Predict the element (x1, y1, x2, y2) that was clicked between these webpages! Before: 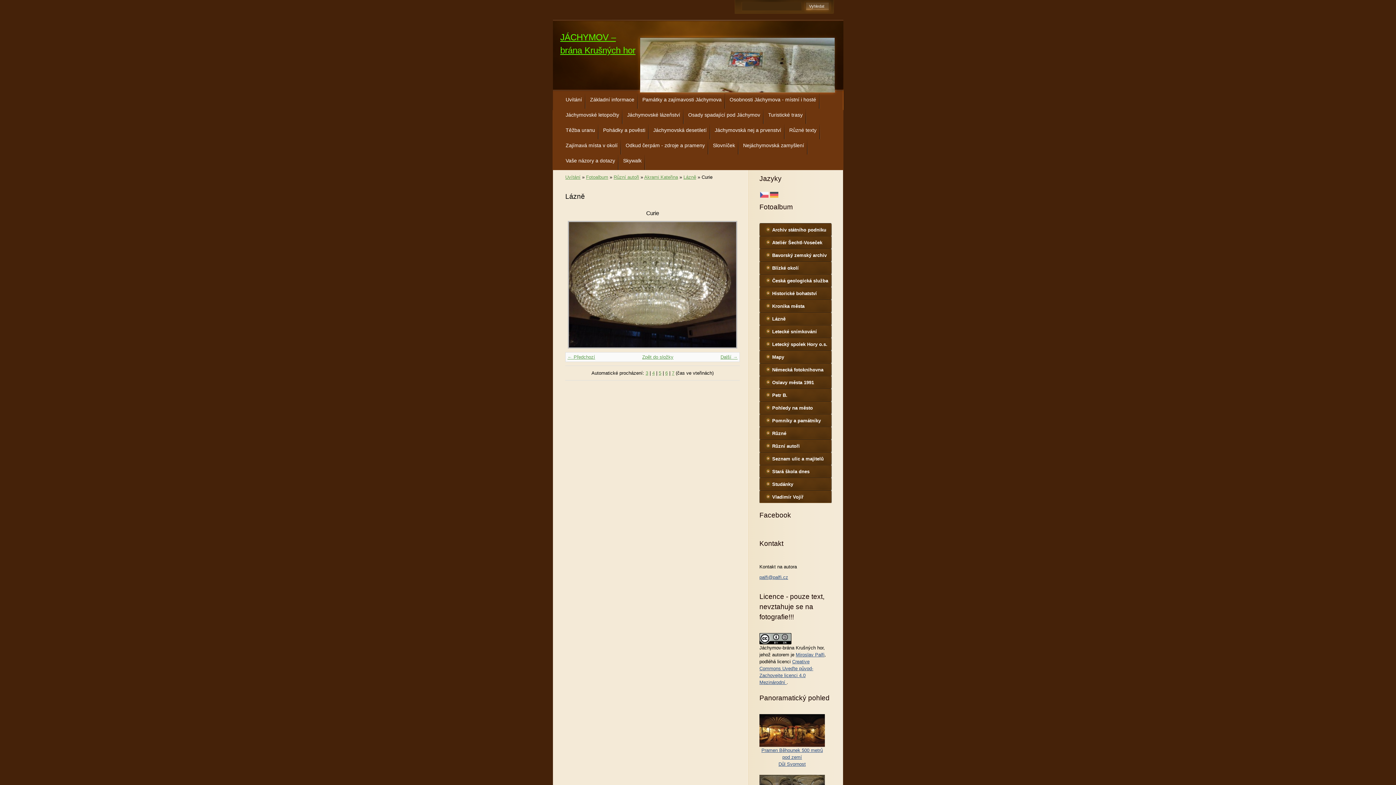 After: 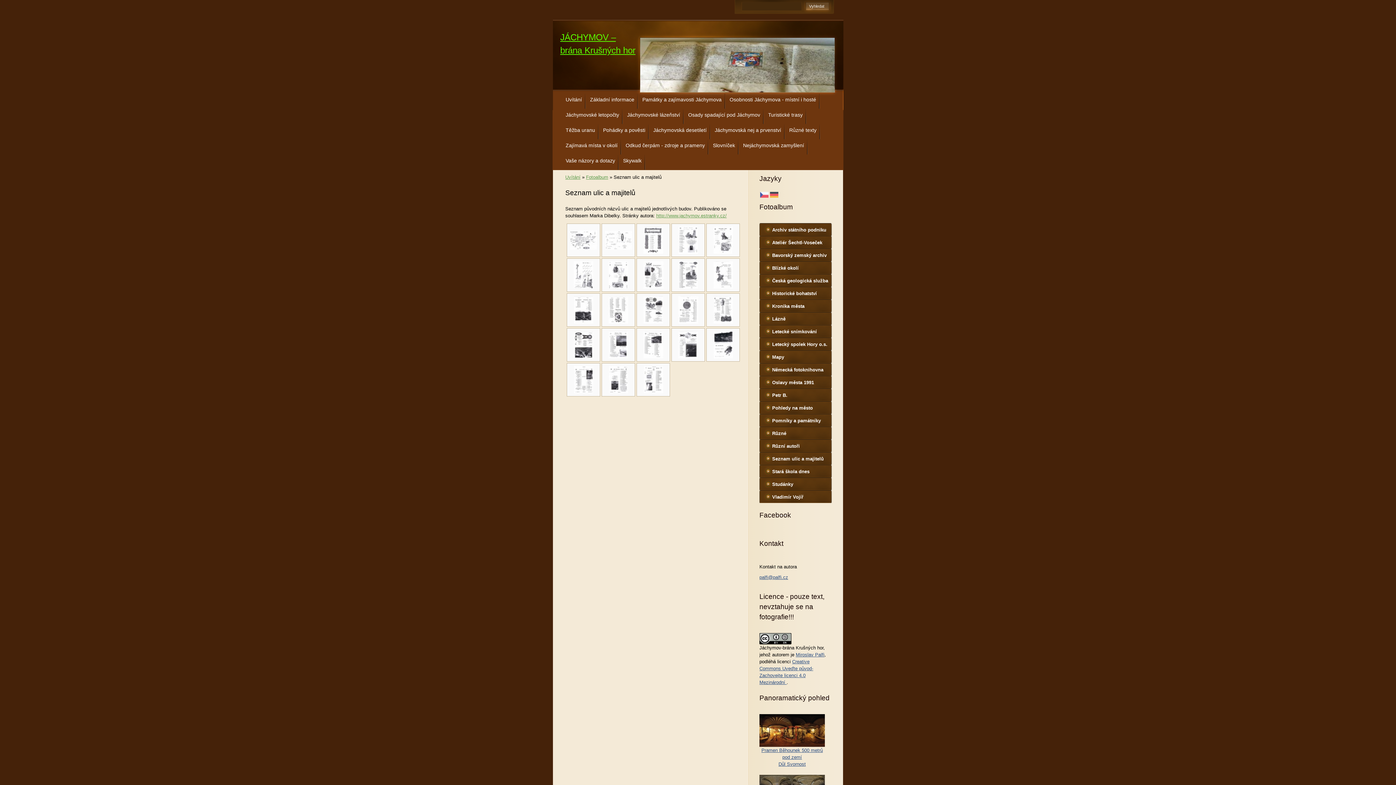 Action: label: Seznam ulic a majitelů bbox: (759, 452, 832, 465)